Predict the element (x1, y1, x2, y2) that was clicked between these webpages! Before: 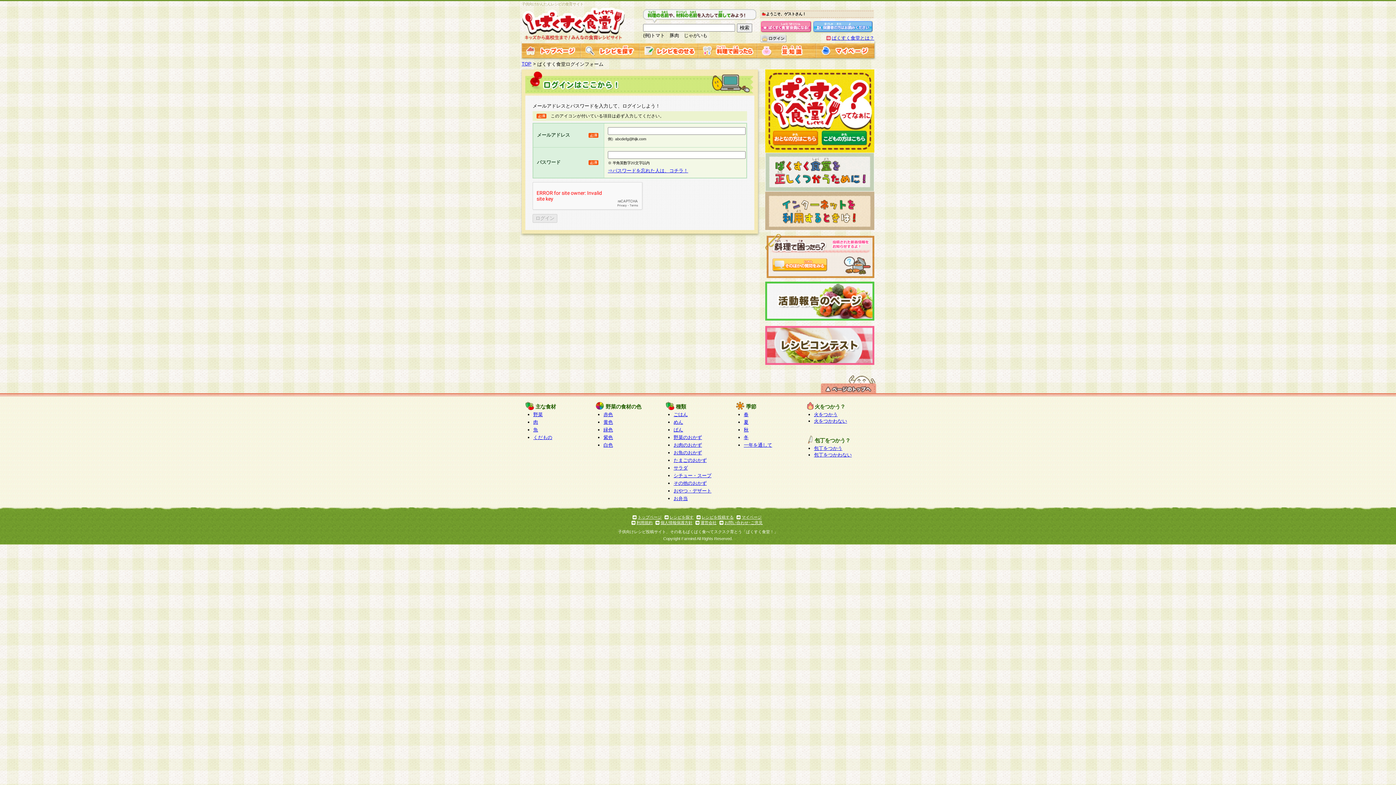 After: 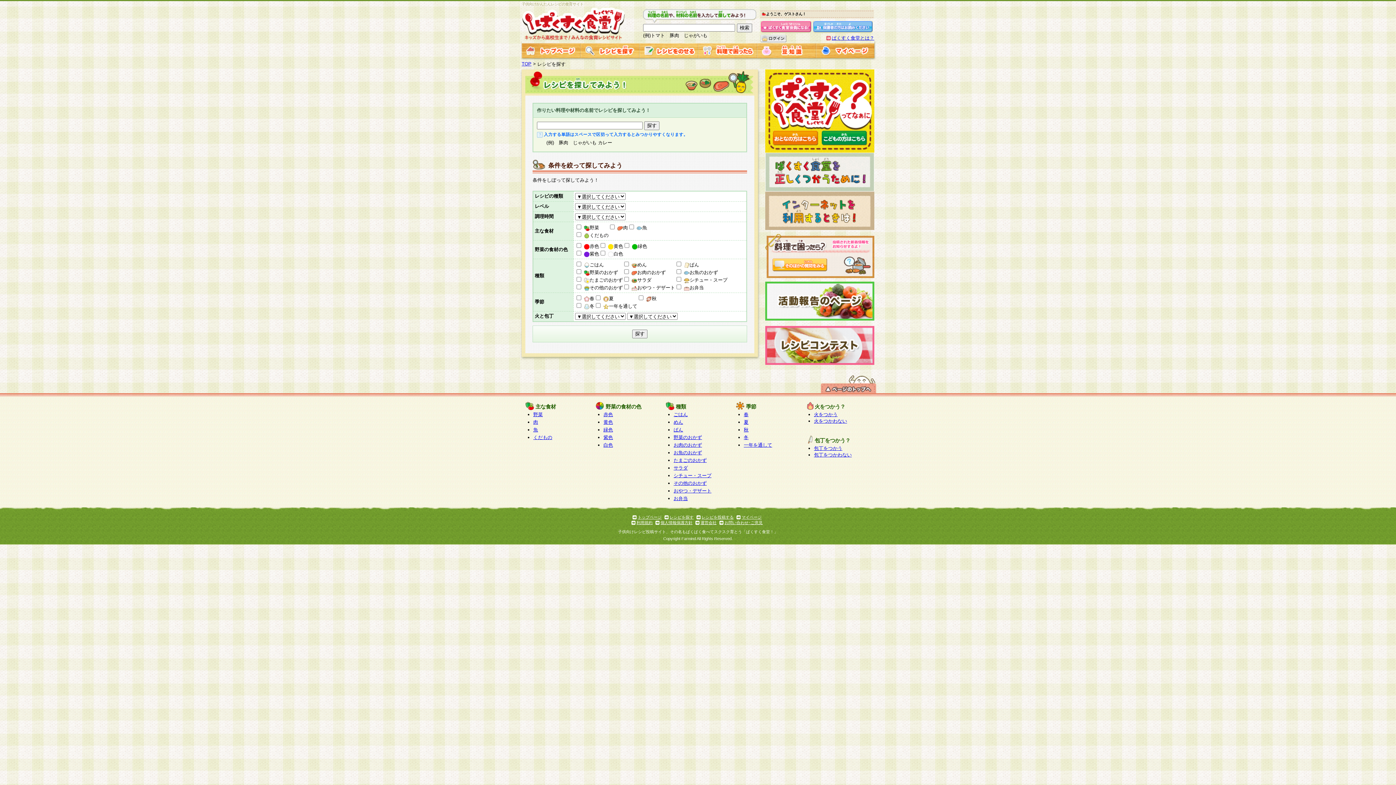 Action: bbox: (669, 515, 693, 519) label: レシピを探す